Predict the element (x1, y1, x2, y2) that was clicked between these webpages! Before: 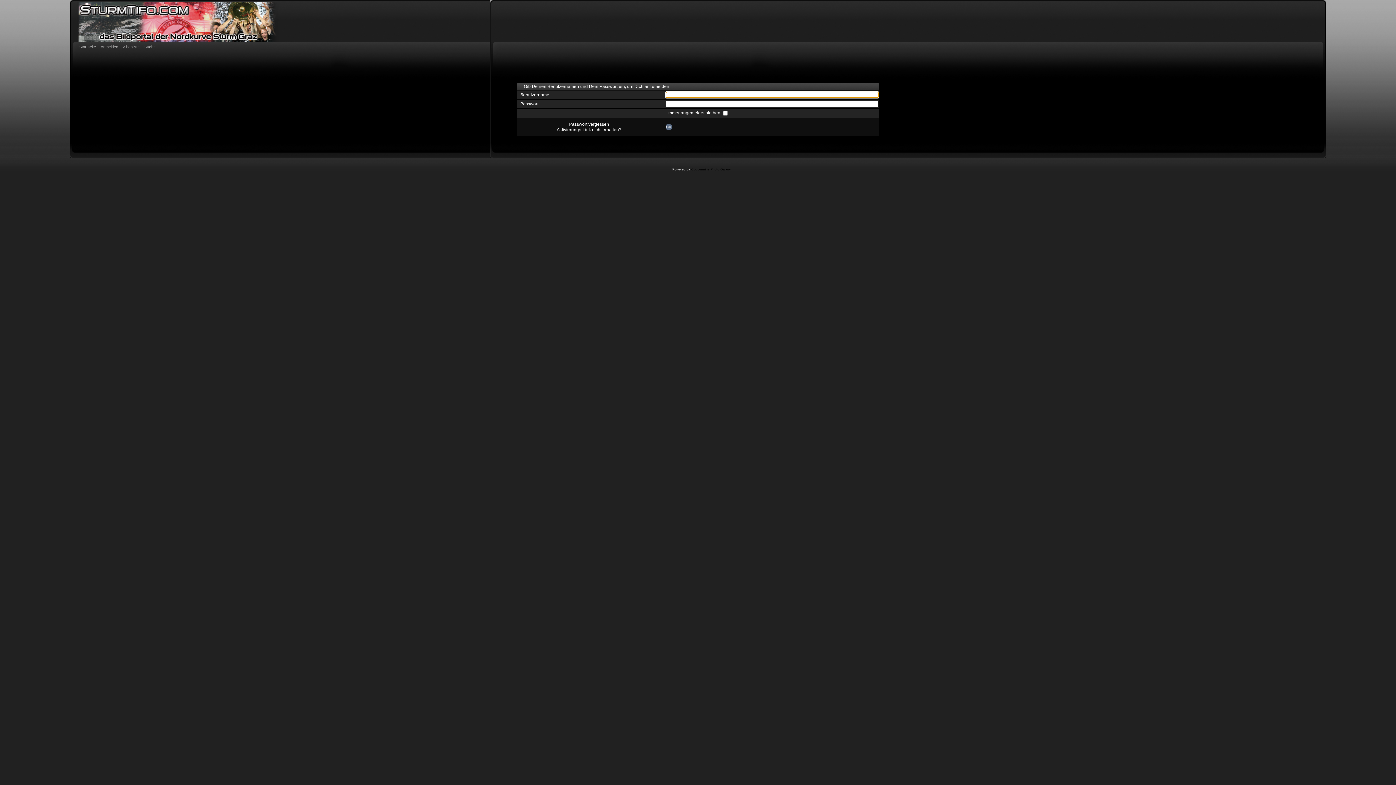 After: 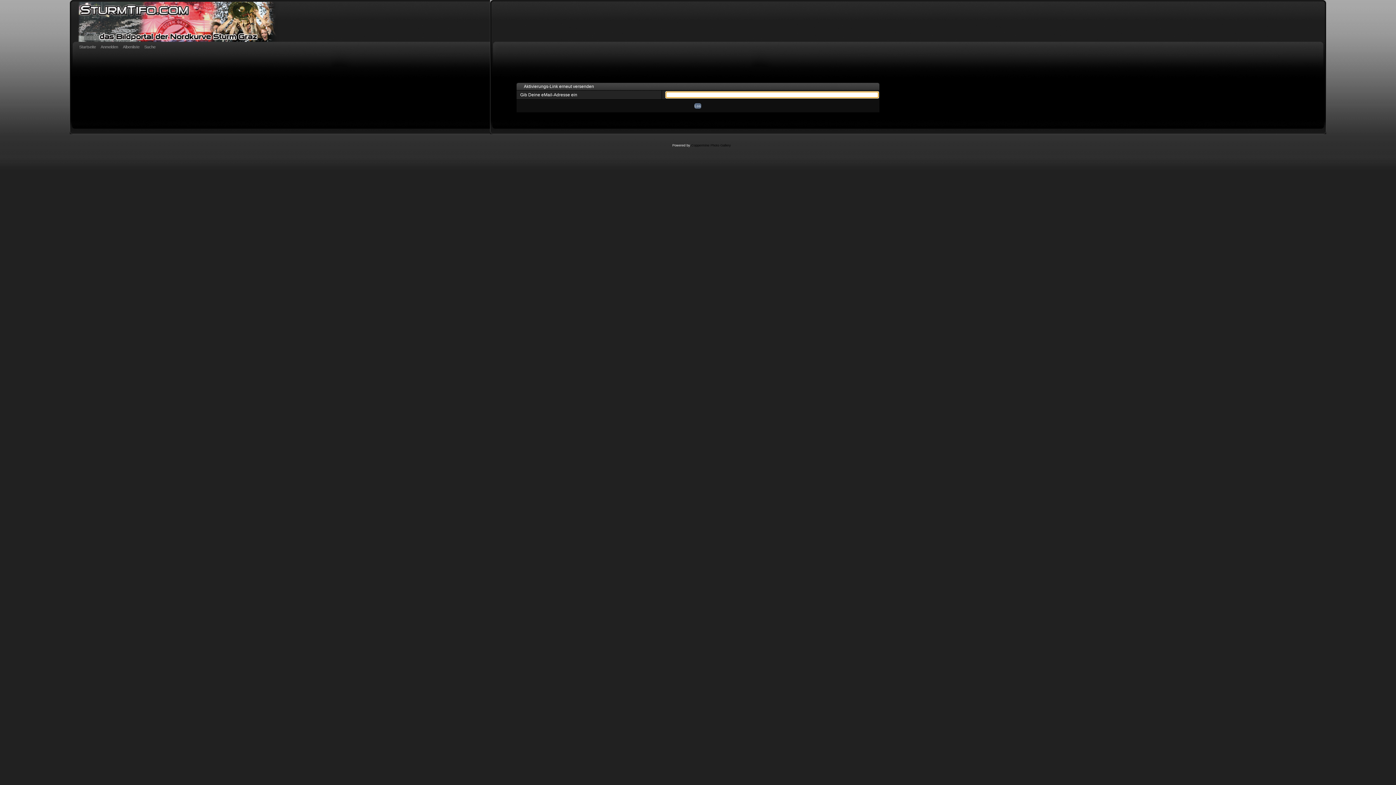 Action: bbox: (556, 127, 621, 132) label: Aktivierungs-Link nicht erhalten?